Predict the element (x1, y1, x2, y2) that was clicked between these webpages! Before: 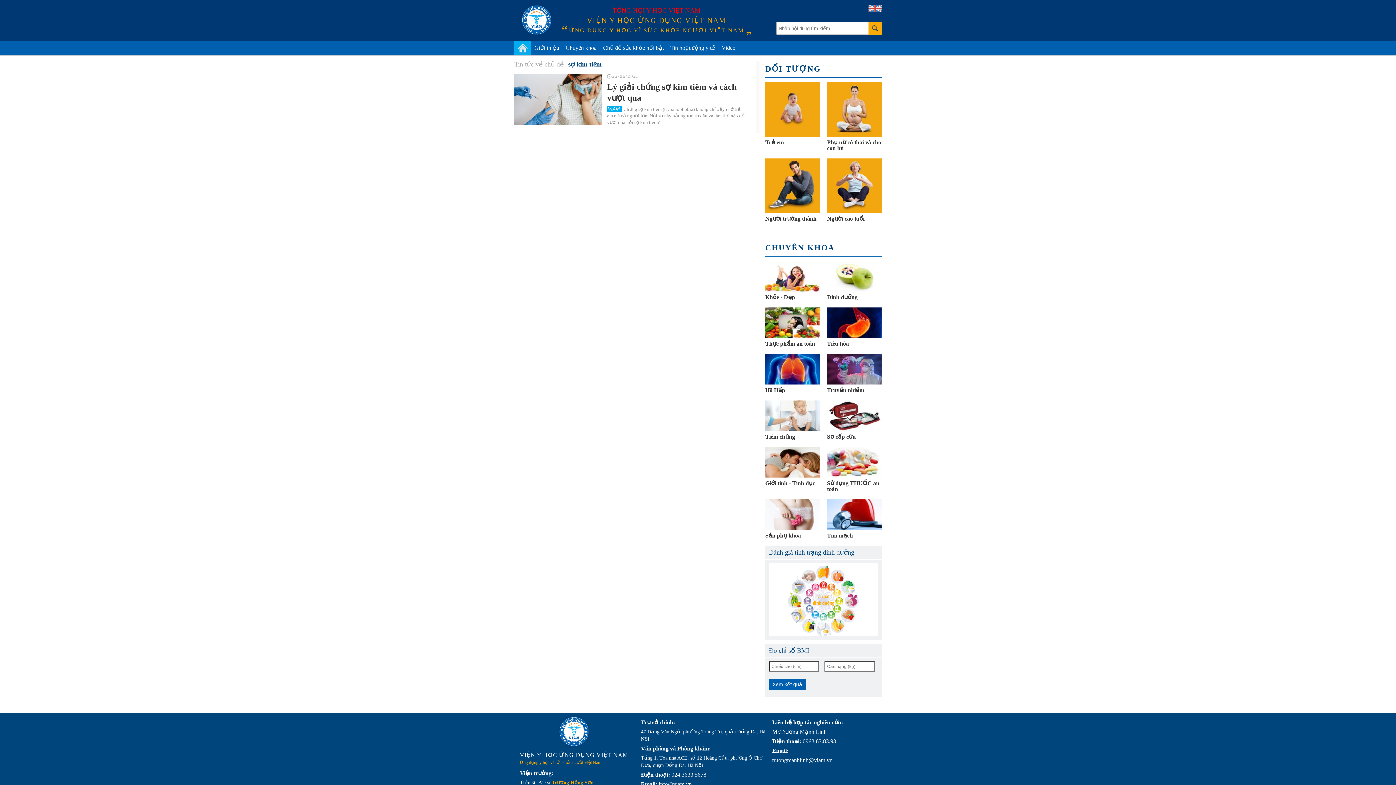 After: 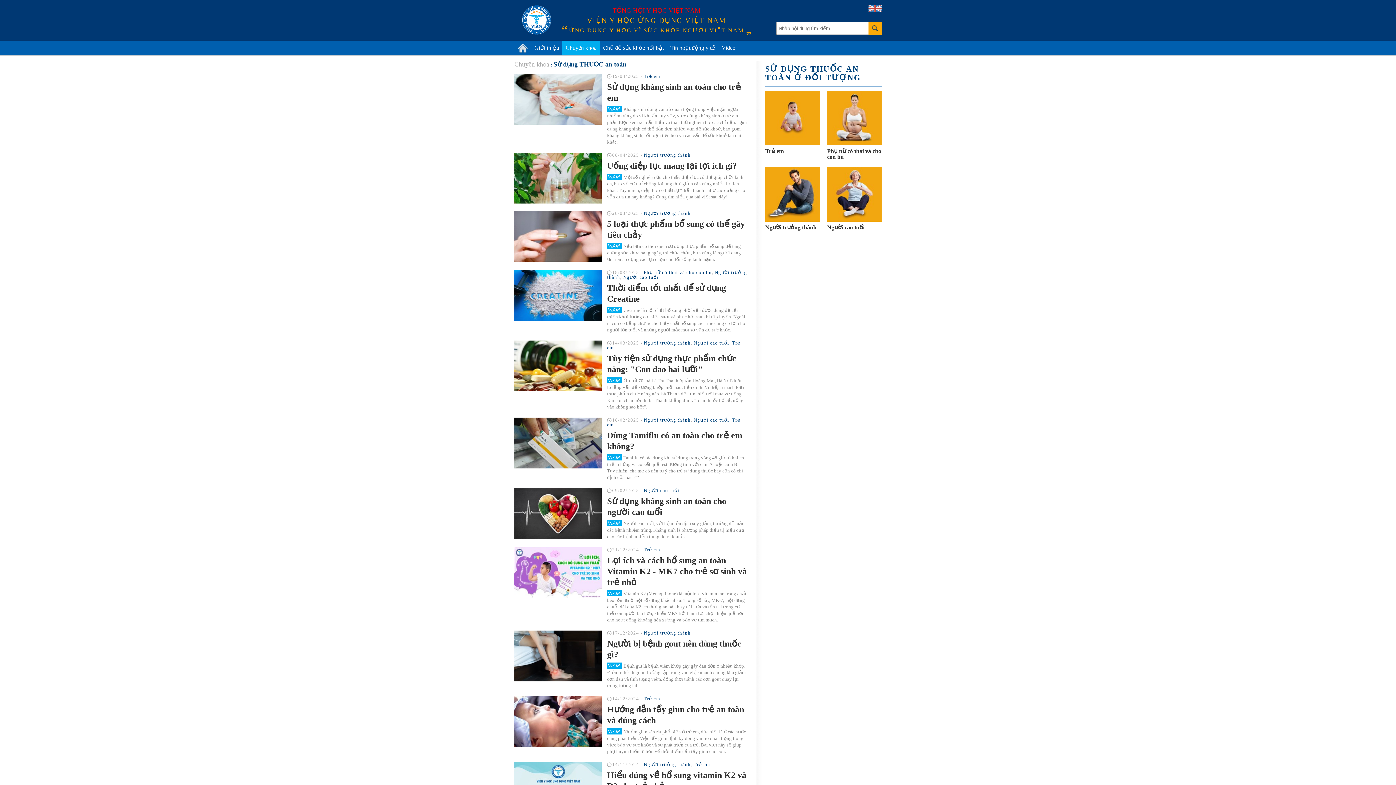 Action: bbox: (827, 447, 881, 477)